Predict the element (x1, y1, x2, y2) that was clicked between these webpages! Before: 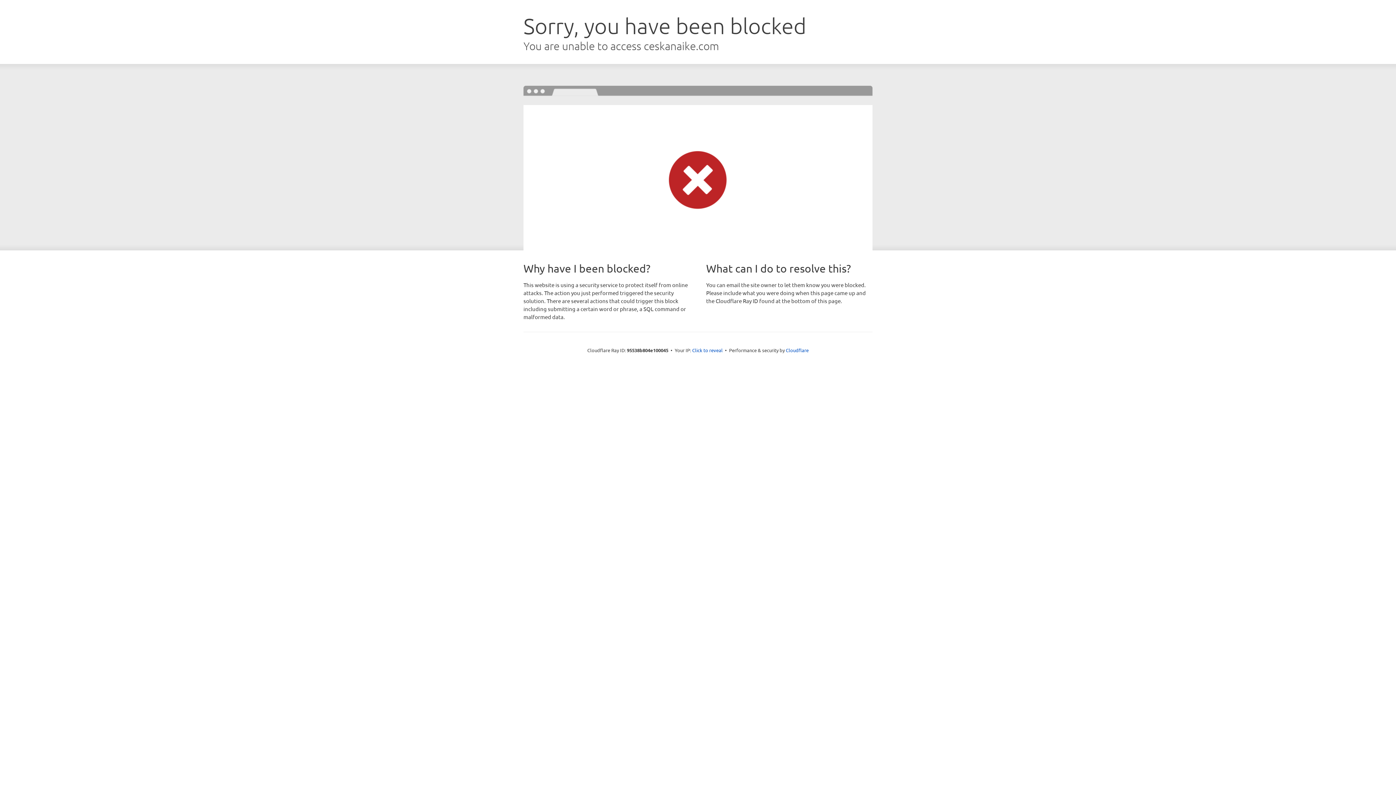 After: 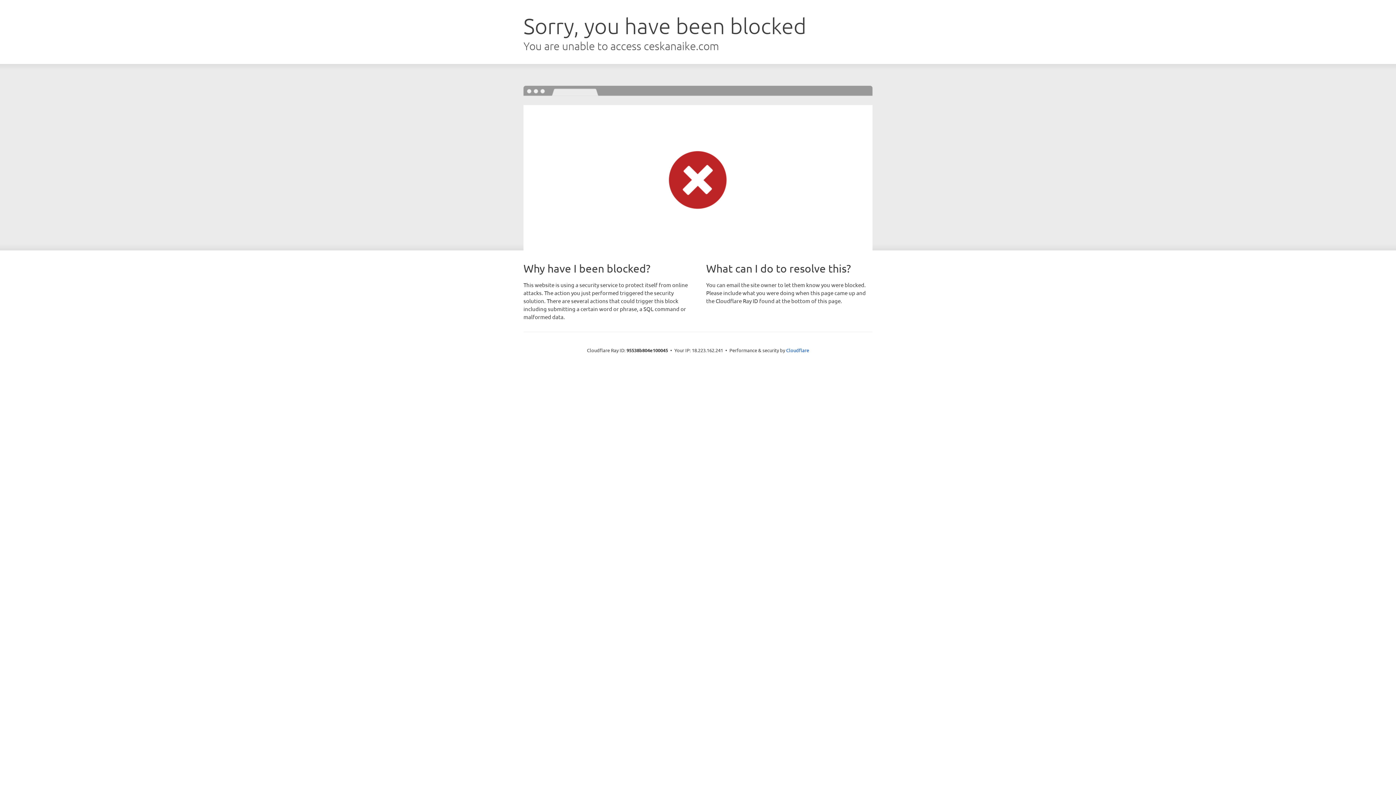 Action: label: Click to reveal bbox: (692, 346, 722, 353)